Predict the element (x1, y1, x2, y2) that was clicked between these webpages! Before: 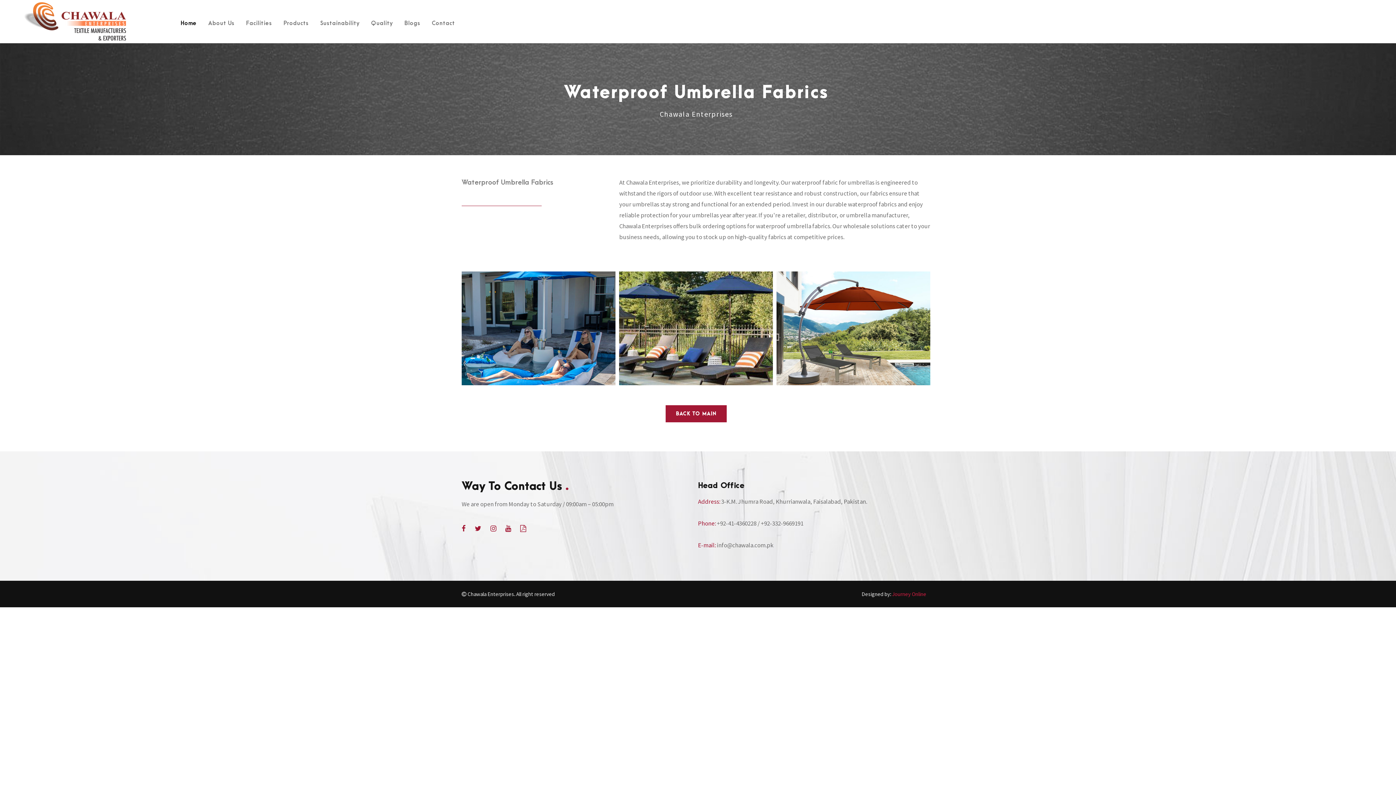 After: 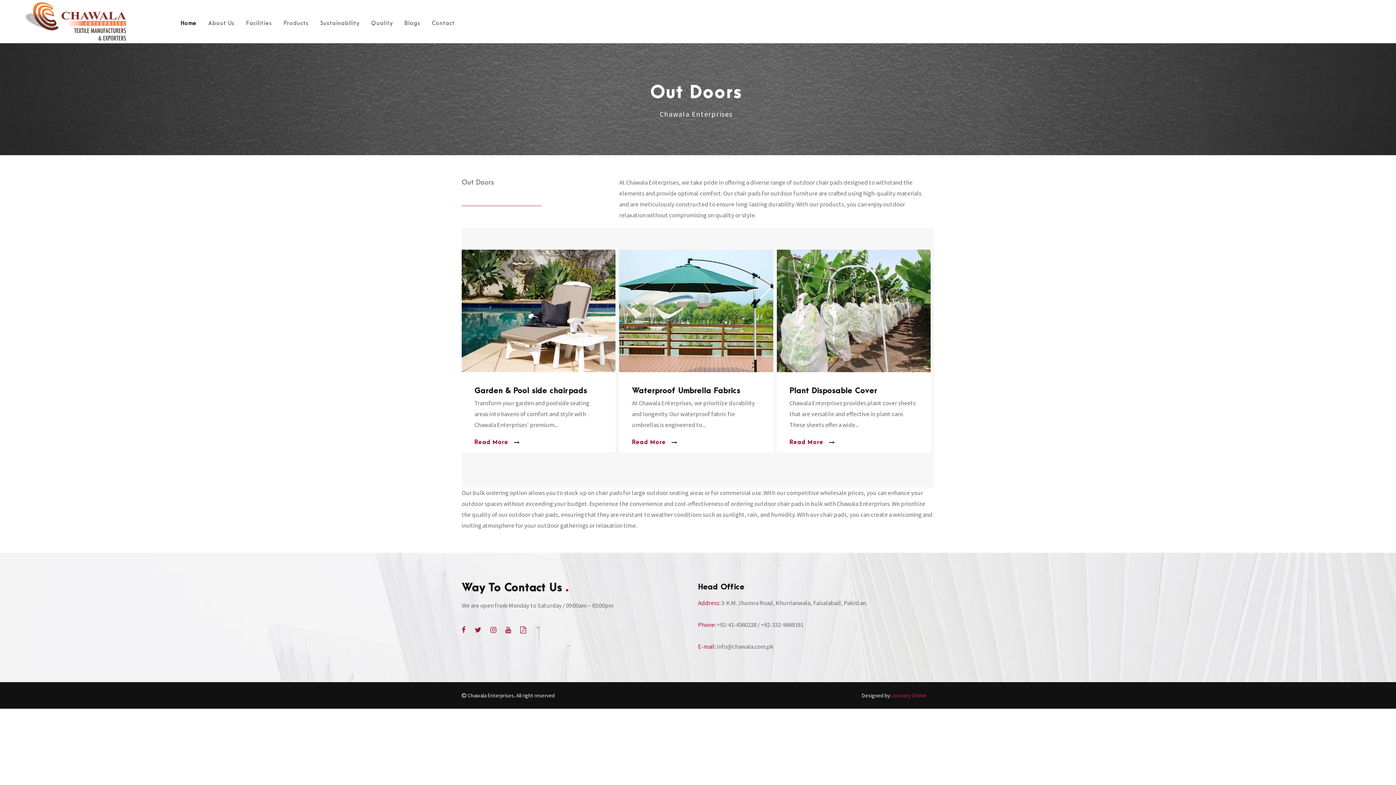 Action: bbox: (665, 405, 726, 422) label: BACK TO MAIN